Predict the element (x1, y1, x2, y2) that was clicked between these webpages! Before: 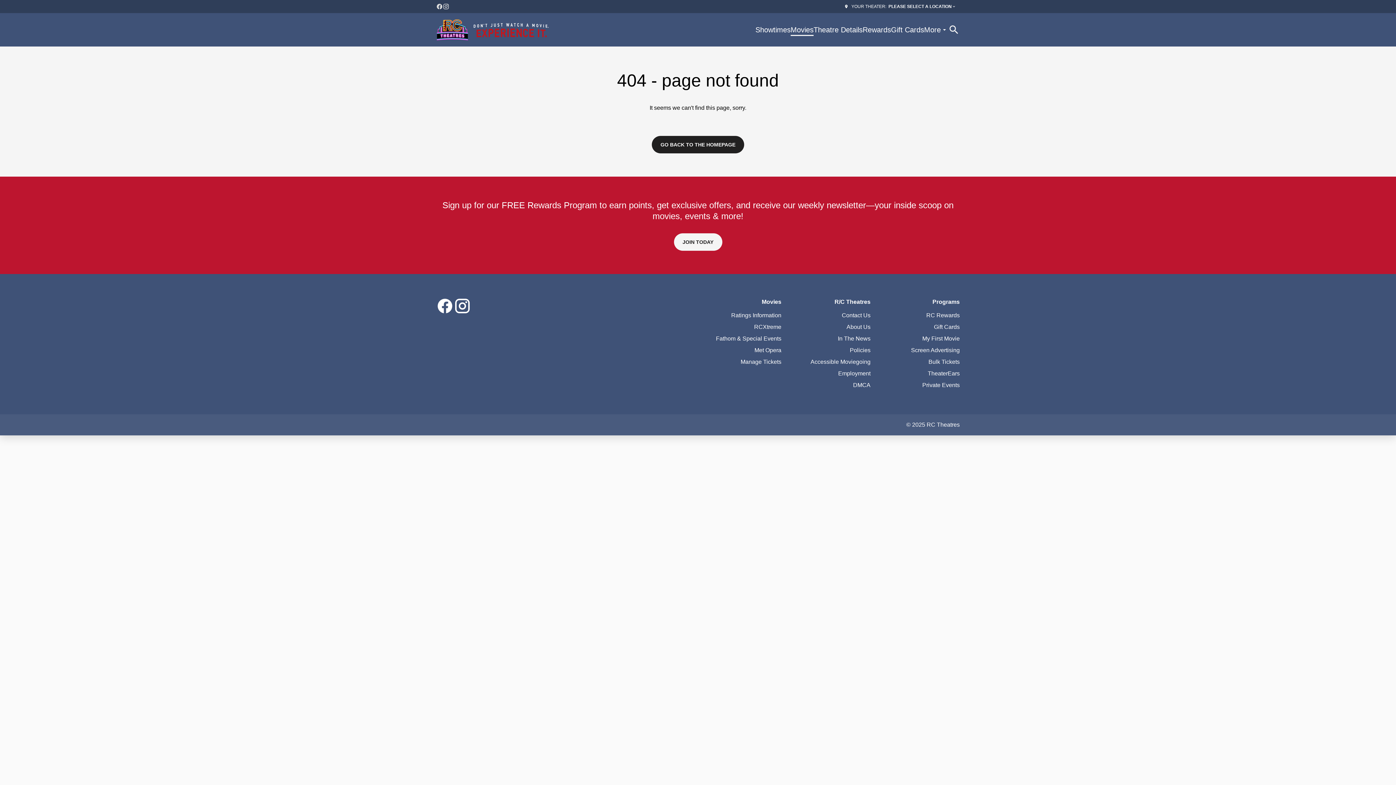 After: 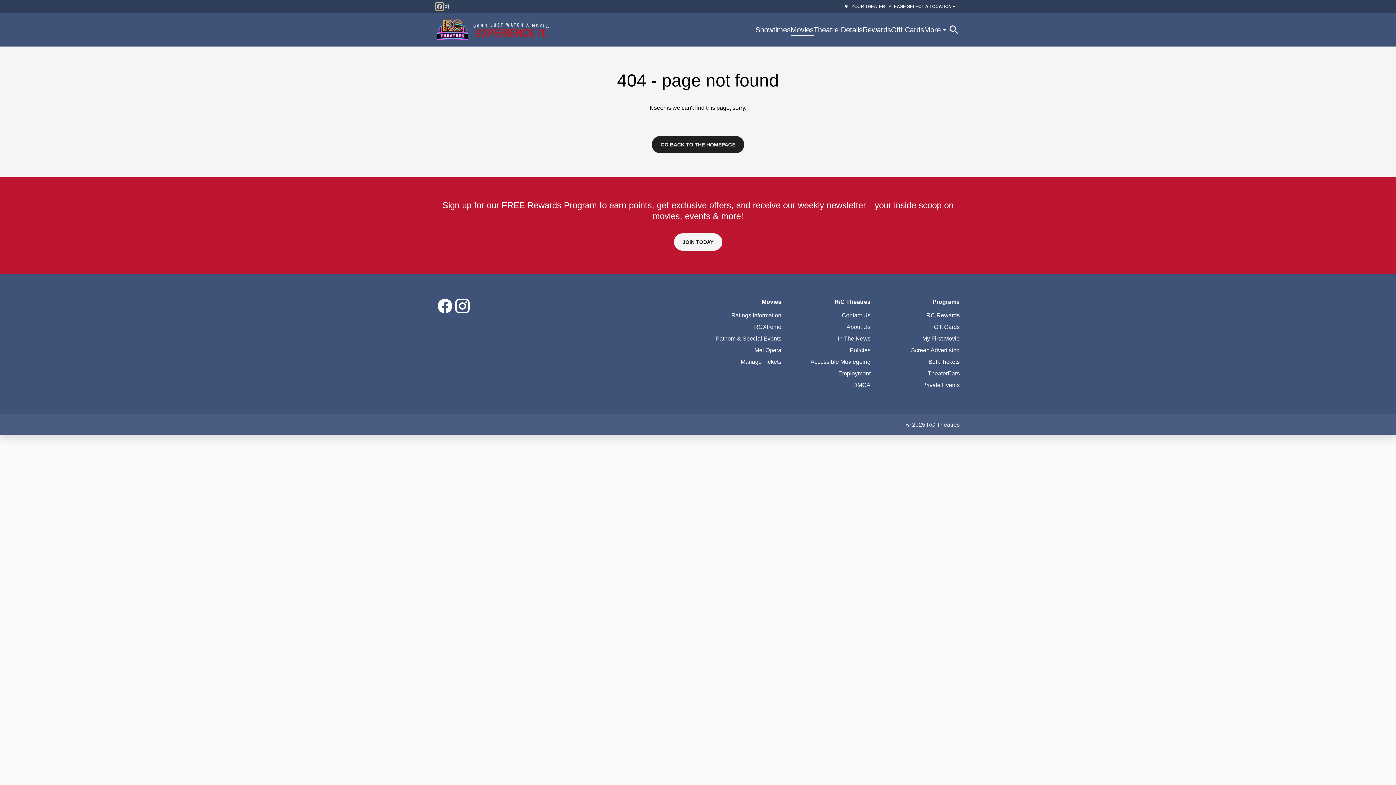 Action: bbox: (436, 3, 442, 9) label: facebook (Opens in a new window)